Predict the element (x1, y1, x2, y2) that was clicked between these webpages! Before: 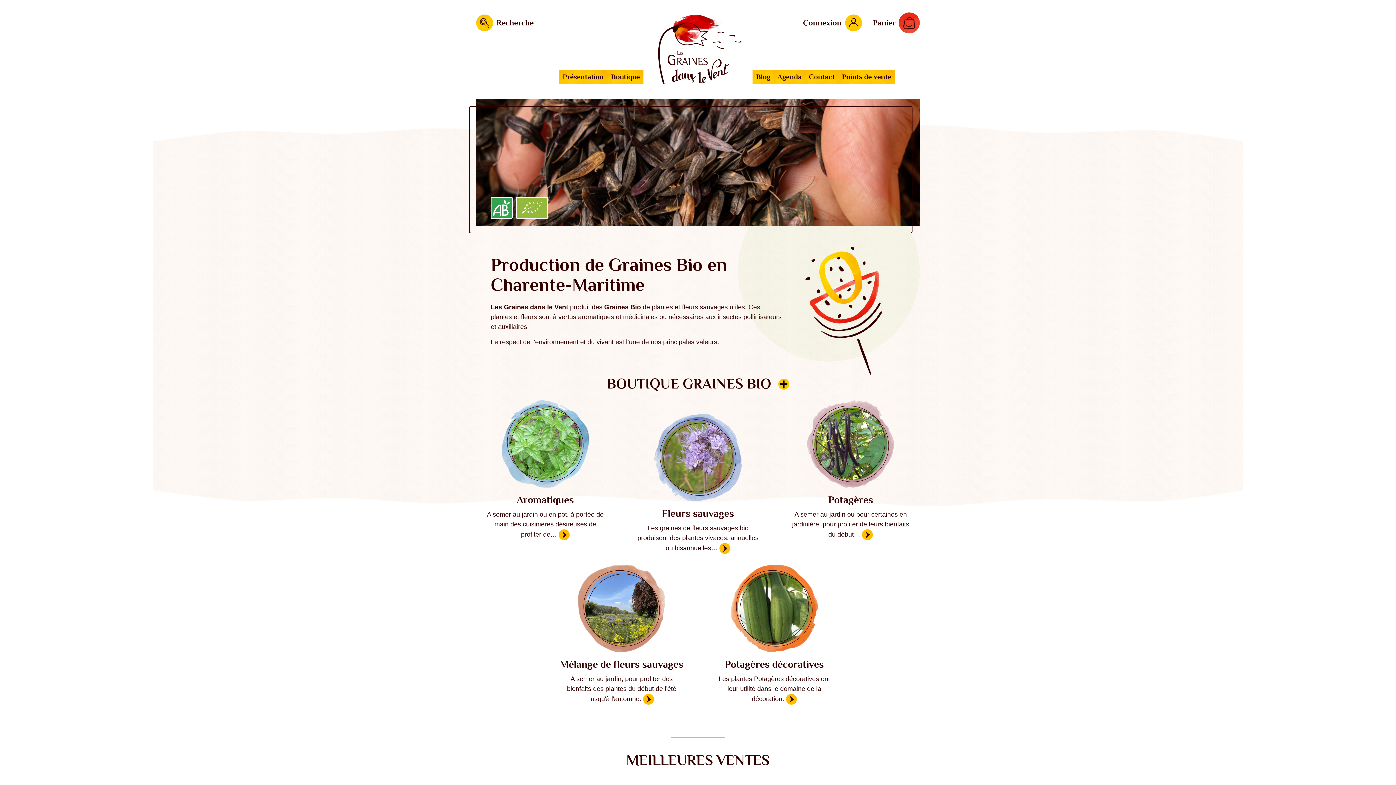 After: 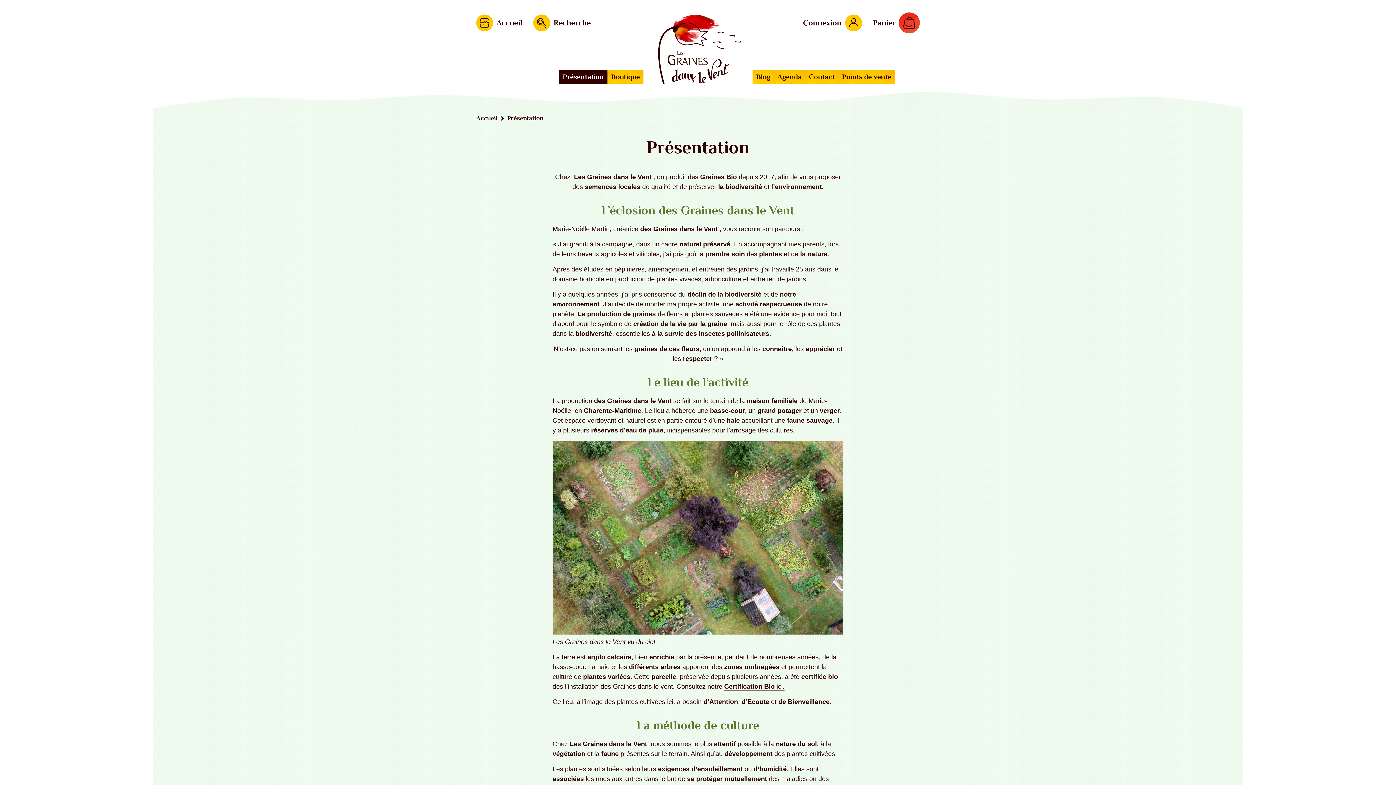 Action: bbox: (559, 69, 607, 84) label: Présentation